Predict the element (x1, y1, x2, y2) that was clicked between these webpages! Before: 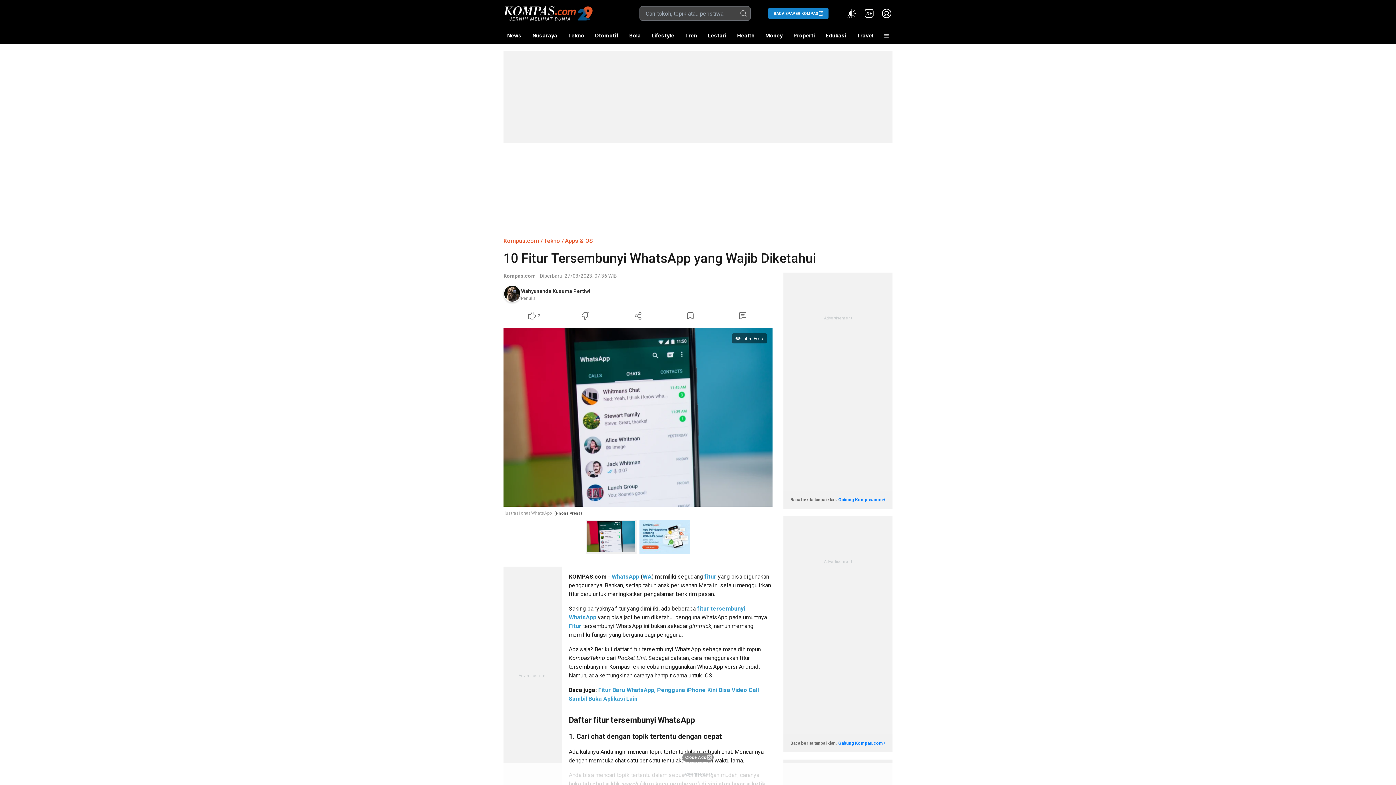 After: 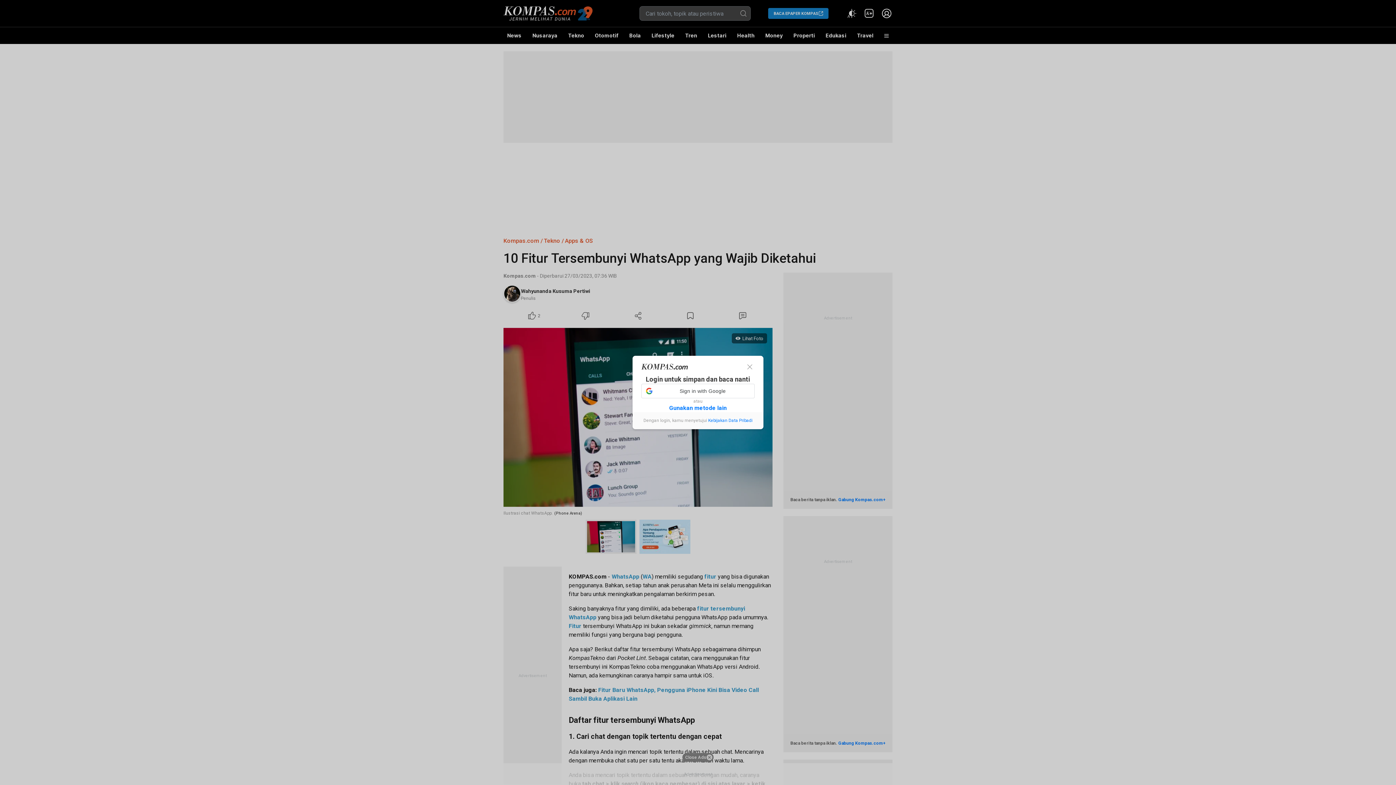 Action: label: Bookmark Article bbox: (664, 309, 716, 322)